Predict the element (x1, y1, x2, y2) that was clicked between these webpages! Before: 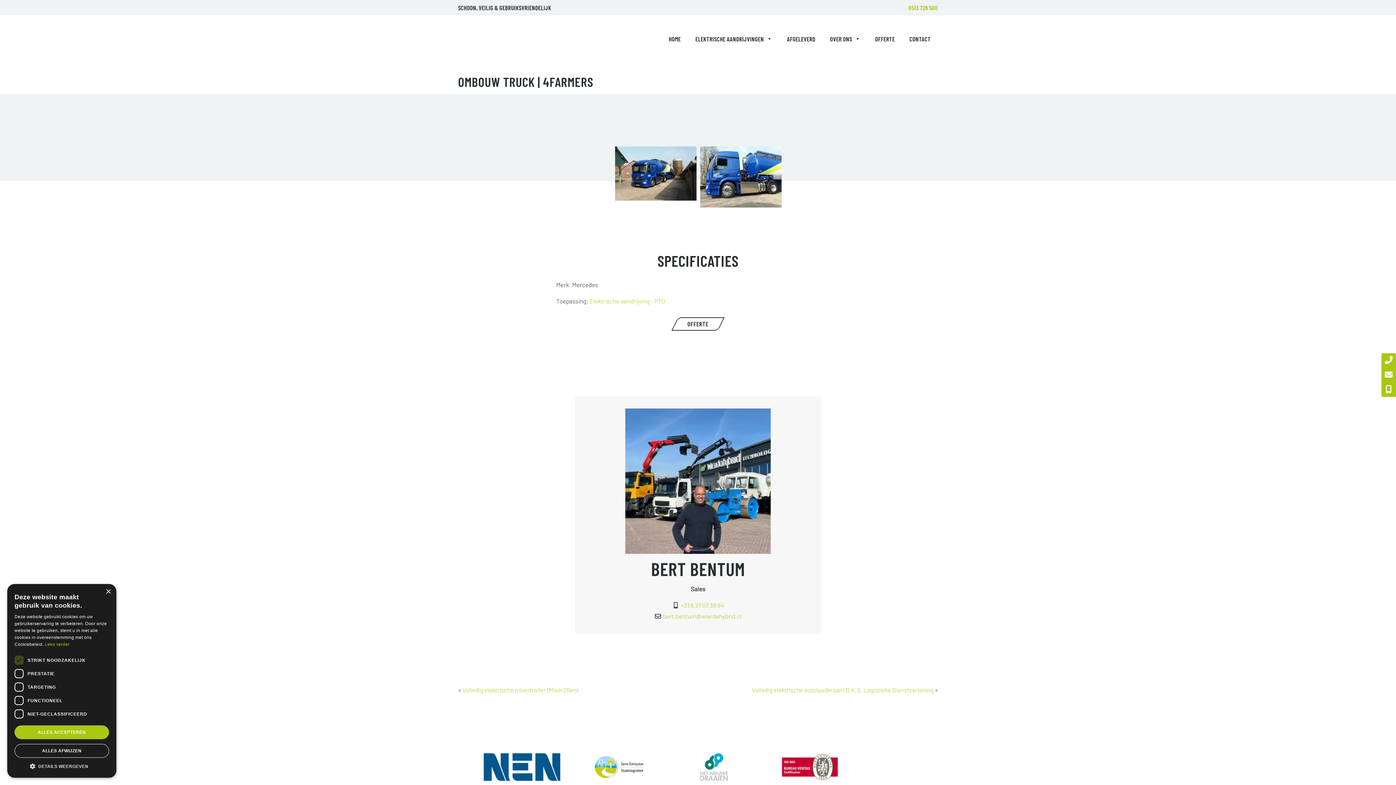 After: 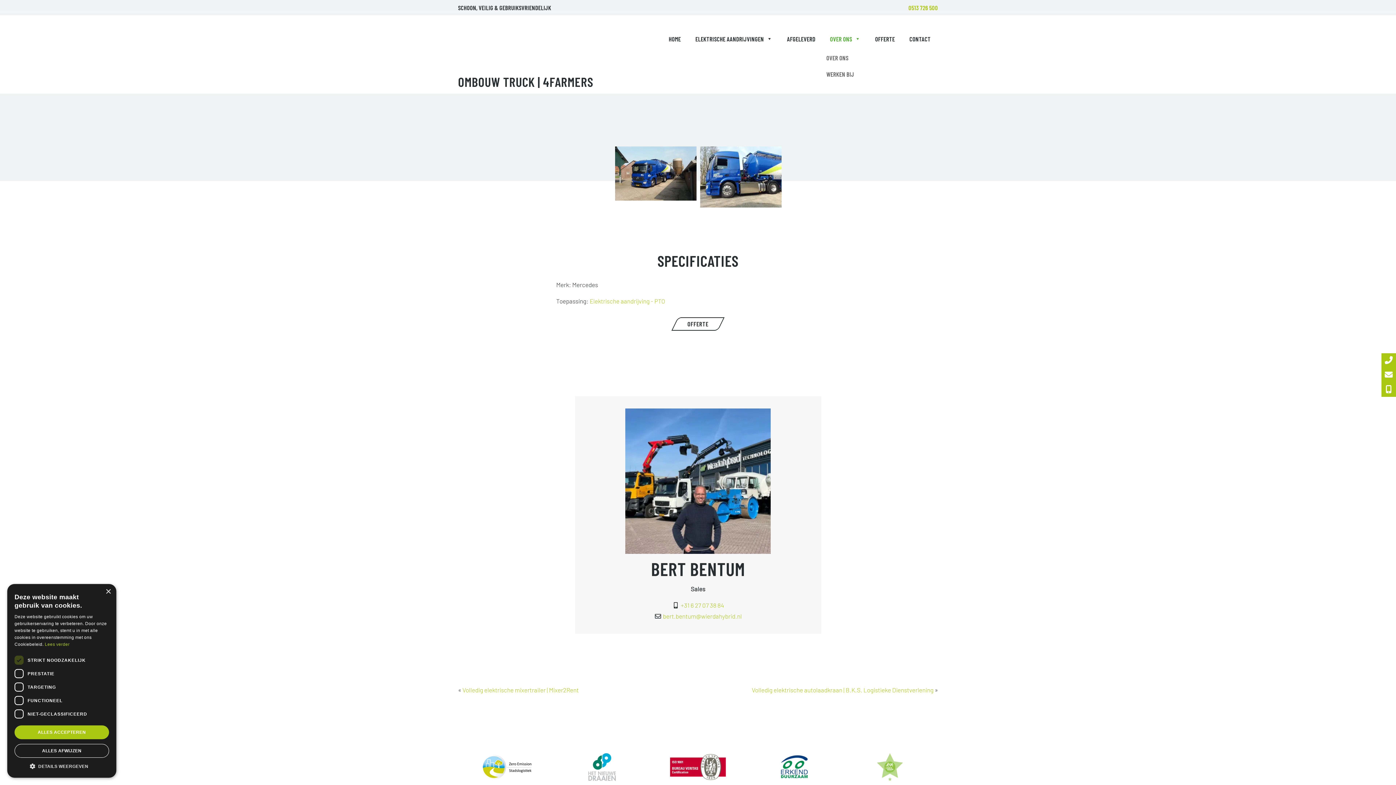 Action: label: OVER ONS bbox: (822, 28, 868, 49)